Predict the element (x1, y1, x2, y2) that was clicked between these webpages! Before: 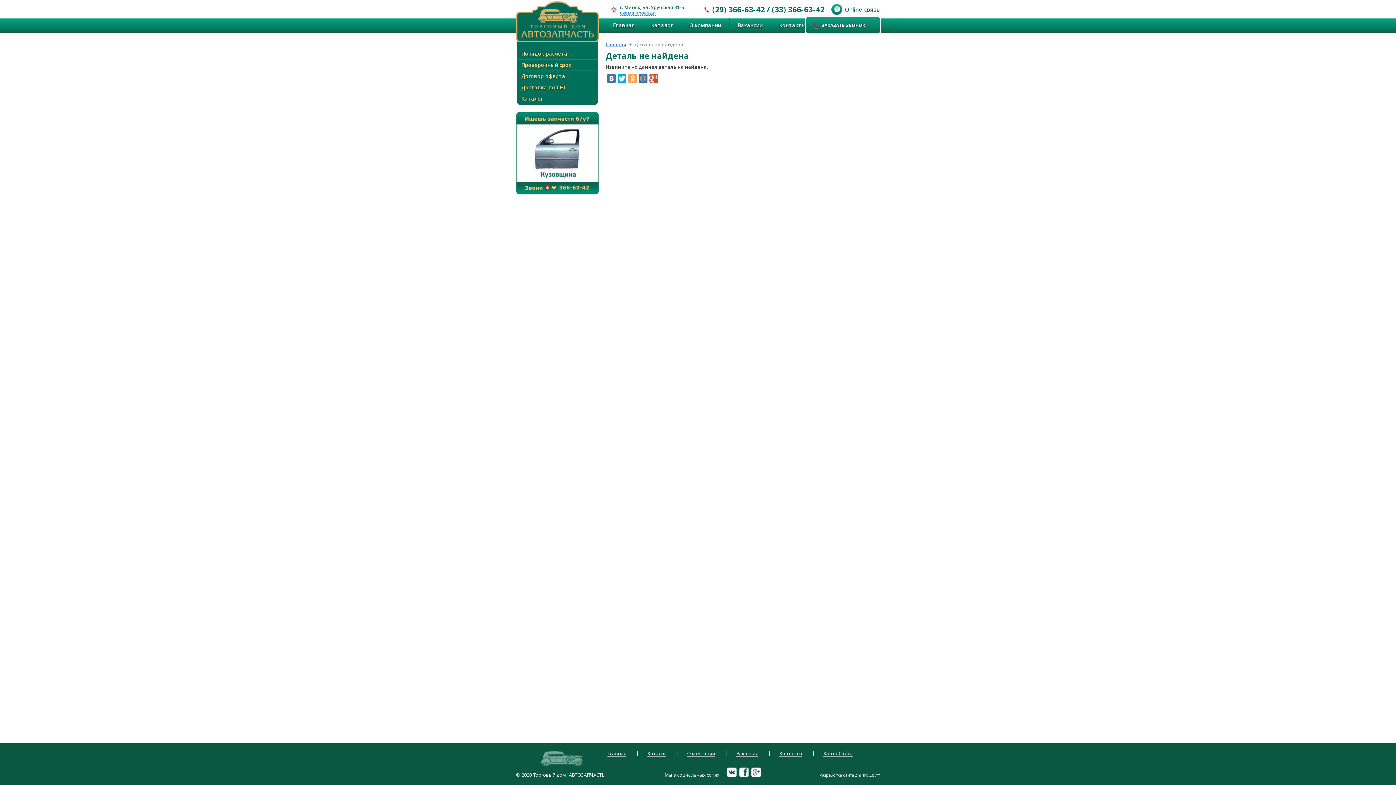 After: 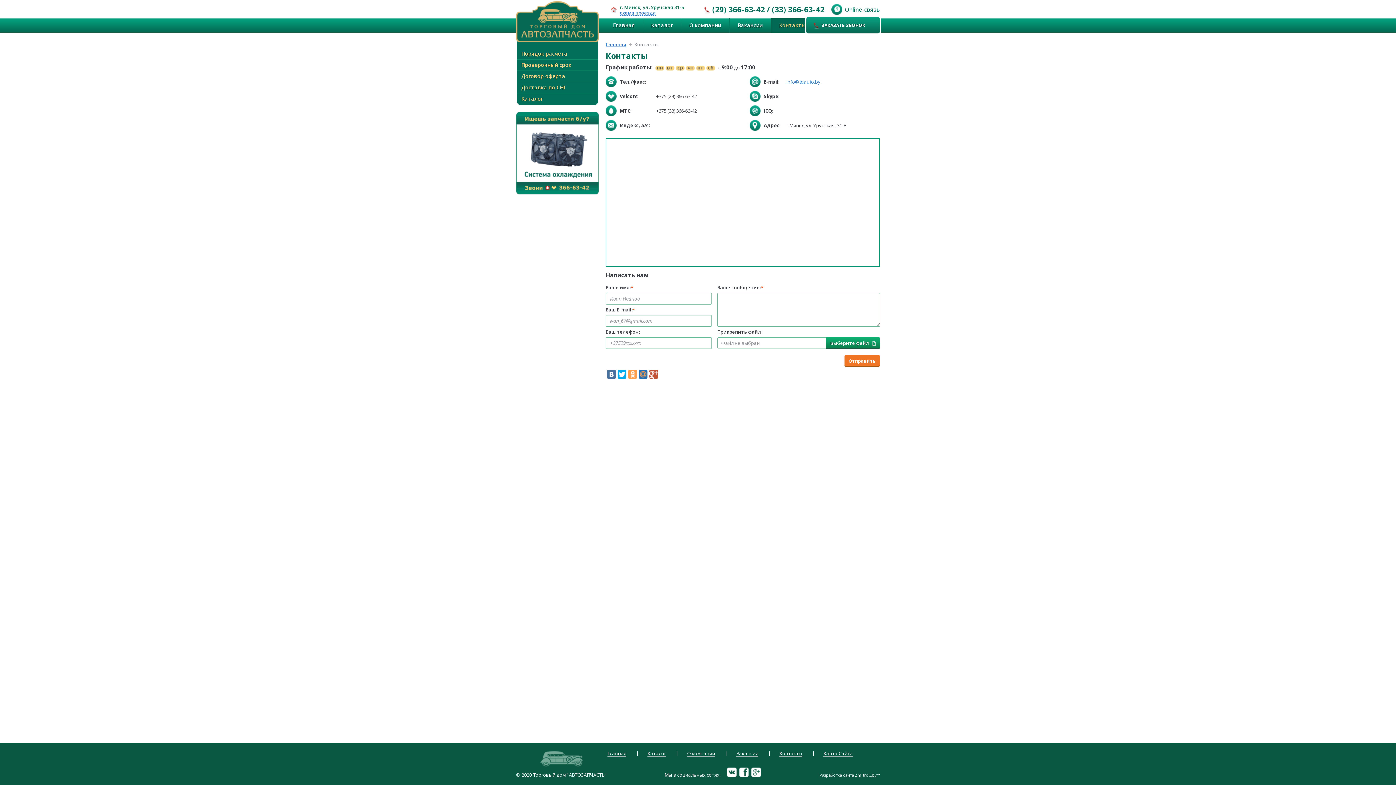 Action: label: Контакты bbox: (771, 18, 813, 32)